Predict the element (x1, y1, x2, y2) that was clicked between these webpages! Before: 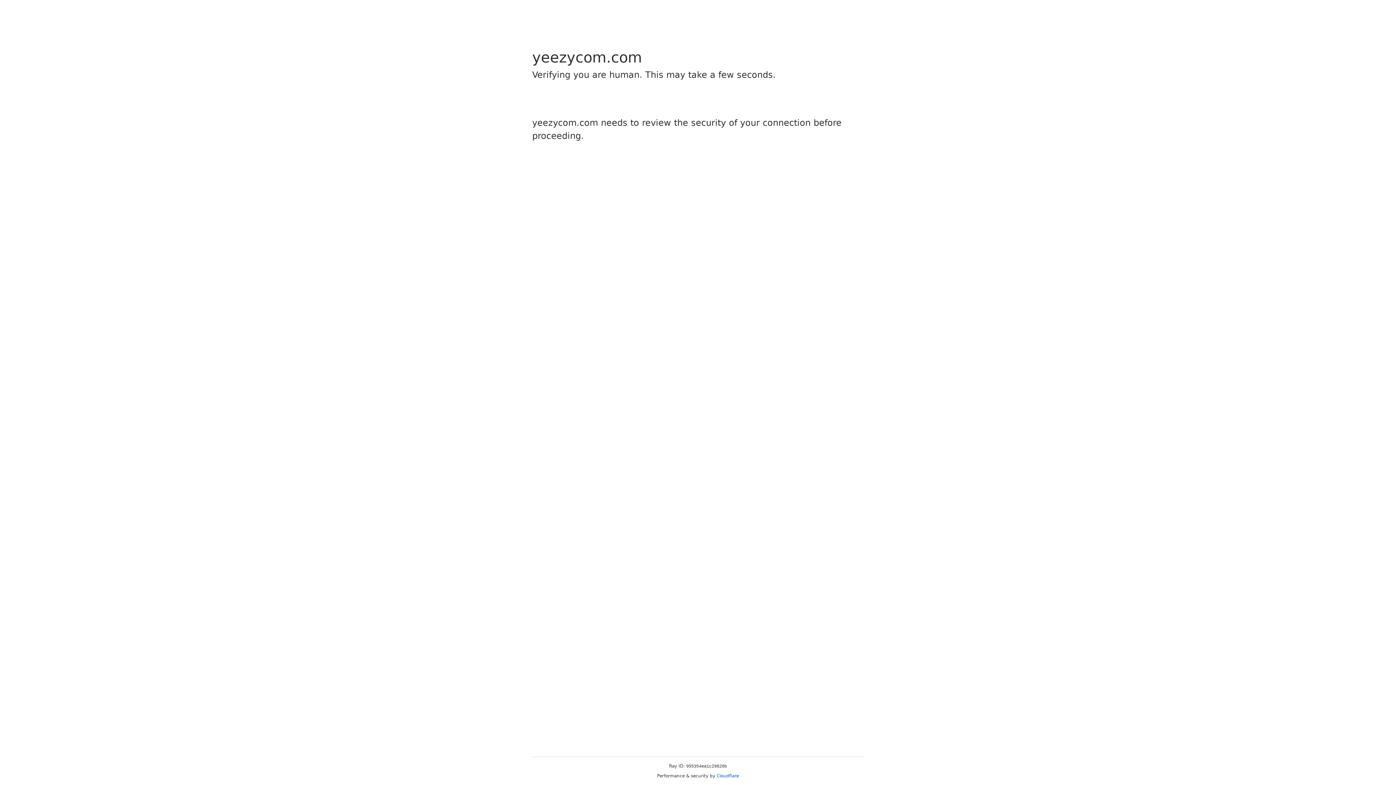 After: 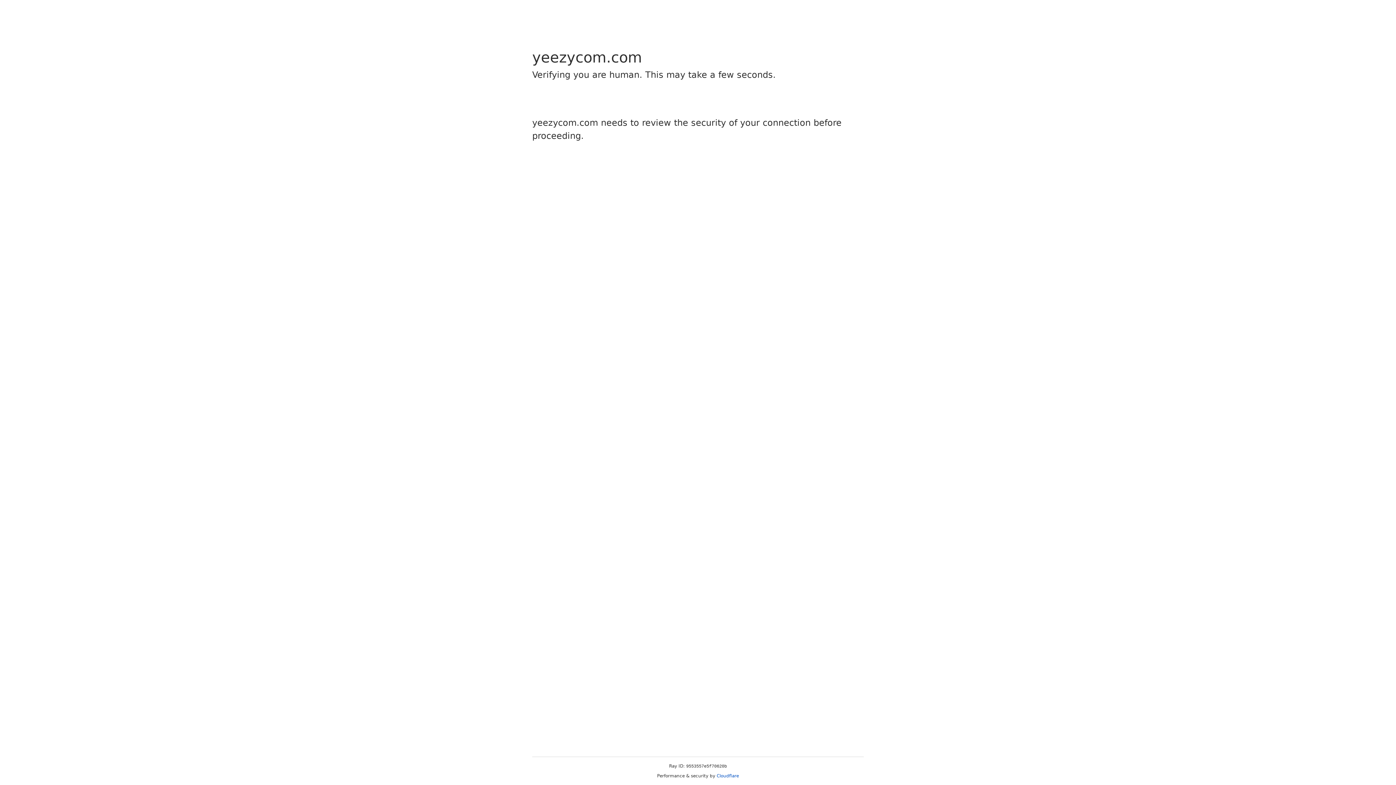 Action: bbox: (716, 773, 739, 778) label: Cloudflare